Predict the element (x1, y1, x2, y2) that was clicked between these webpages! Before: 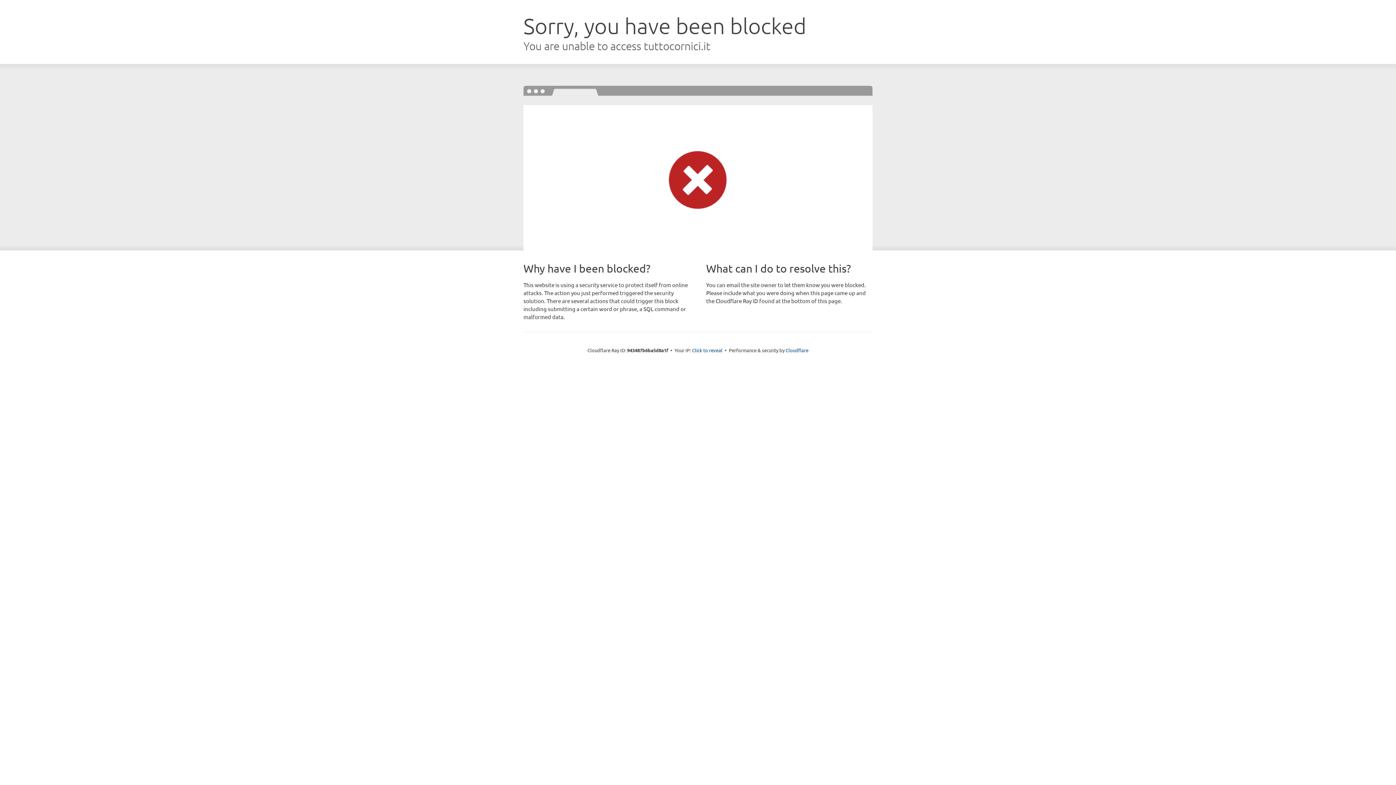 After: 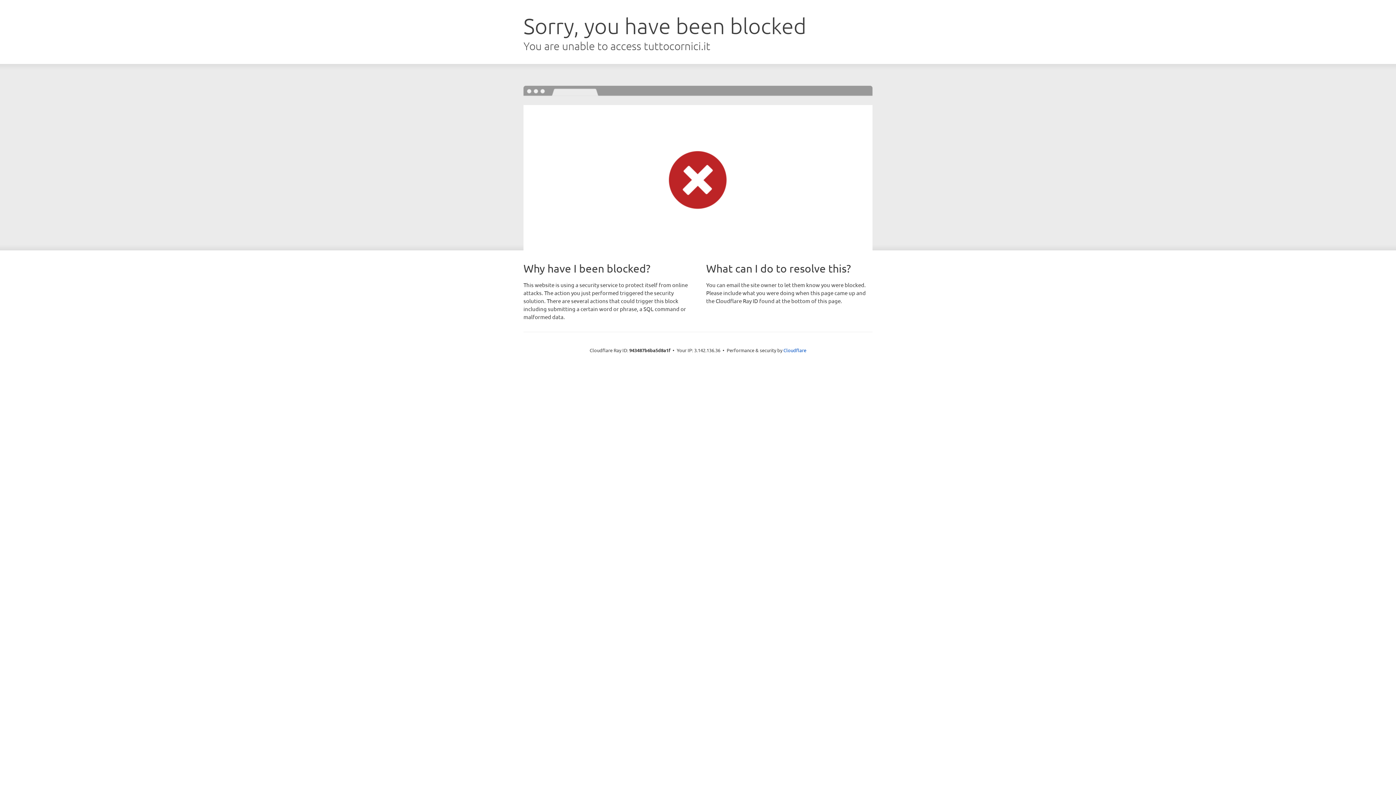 Action: label: Click to reveal bbox: (692, 346, 722, 353)